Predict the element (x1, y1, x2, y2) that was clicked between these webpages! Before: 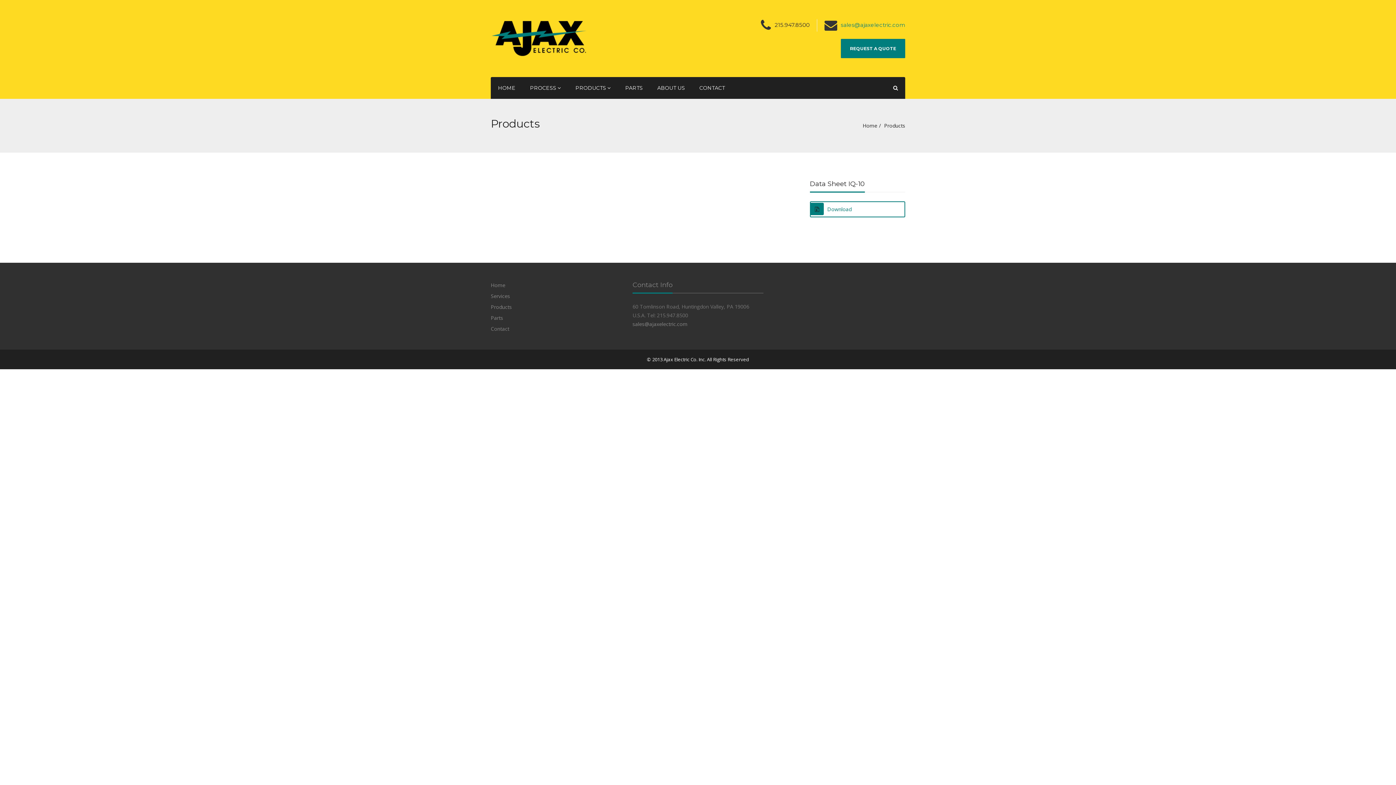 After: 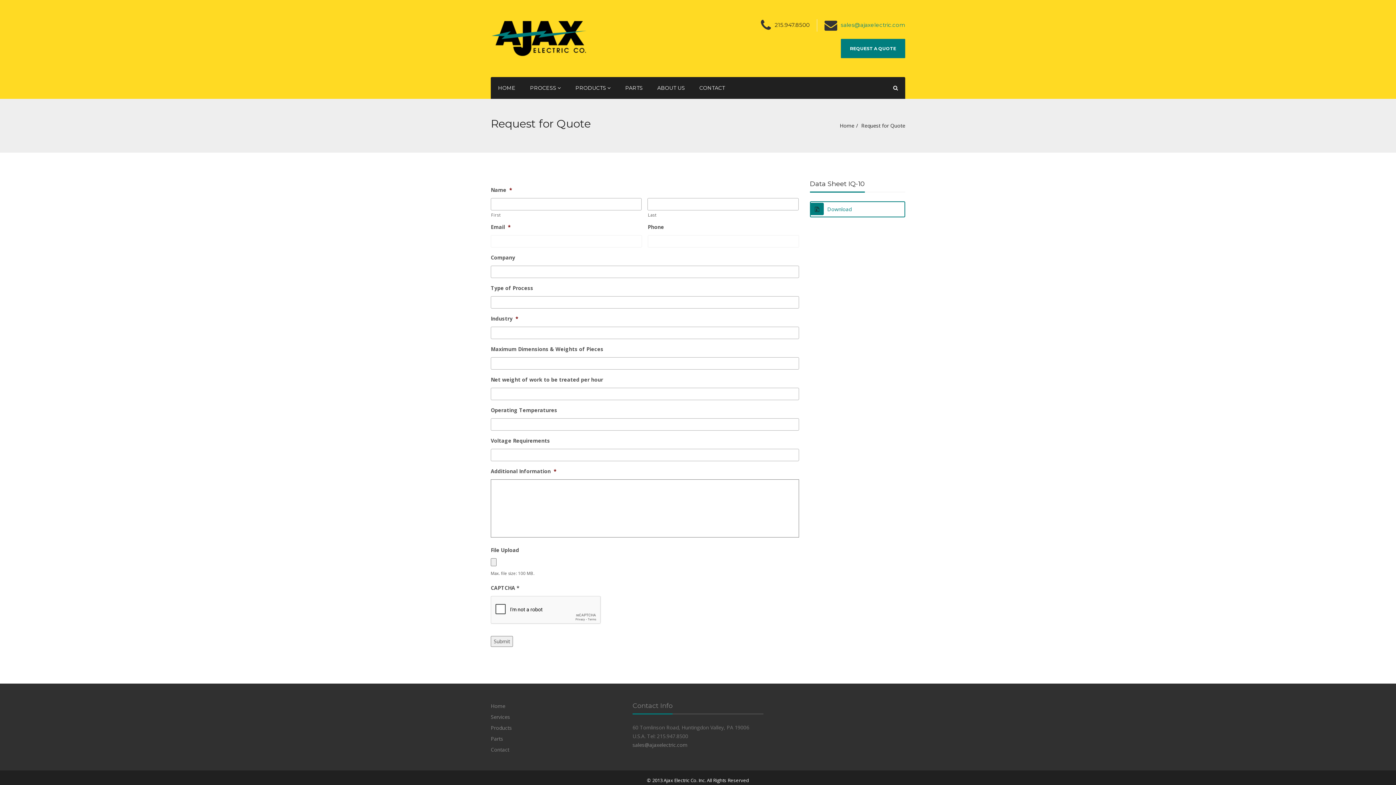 Action: bbox: (841, 38, 905, 58) label: REQUEST A QUOTE